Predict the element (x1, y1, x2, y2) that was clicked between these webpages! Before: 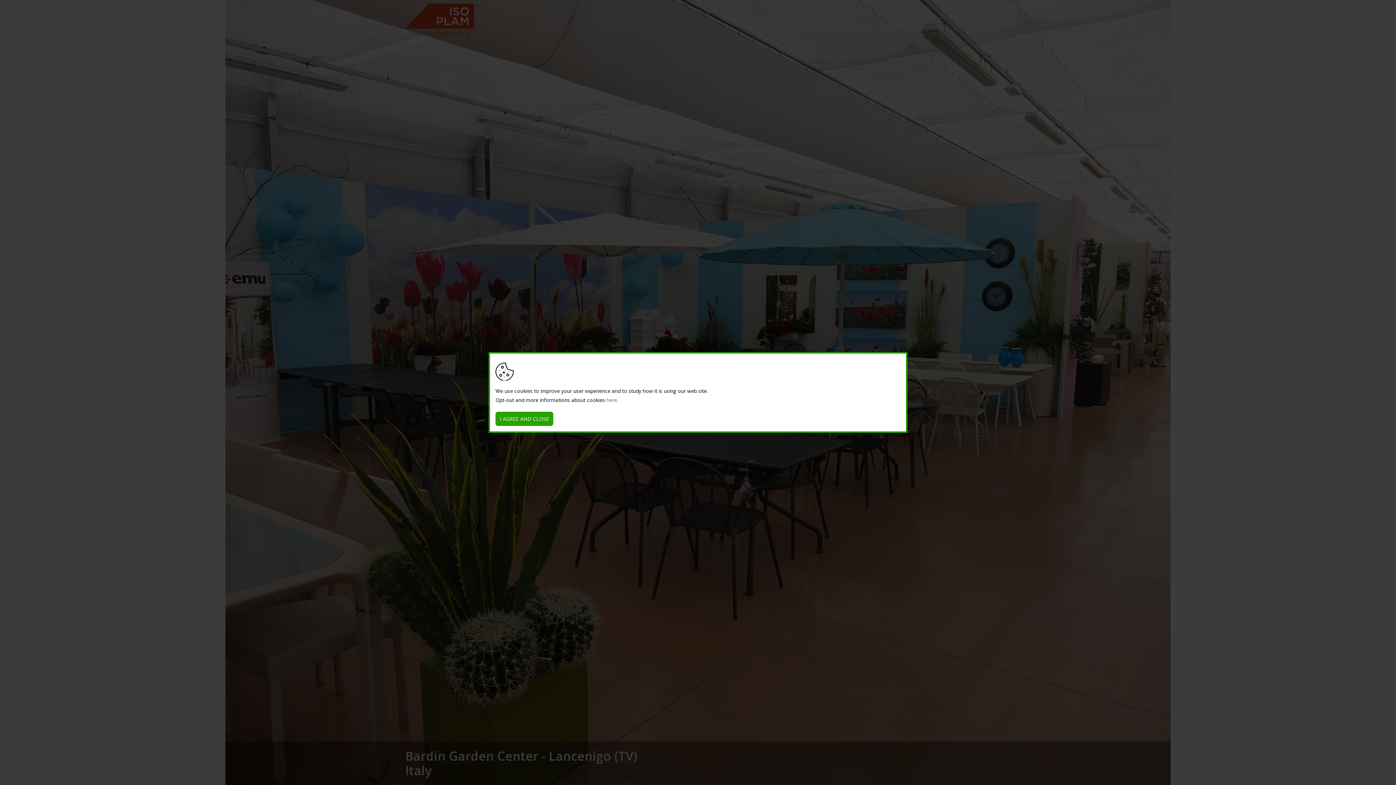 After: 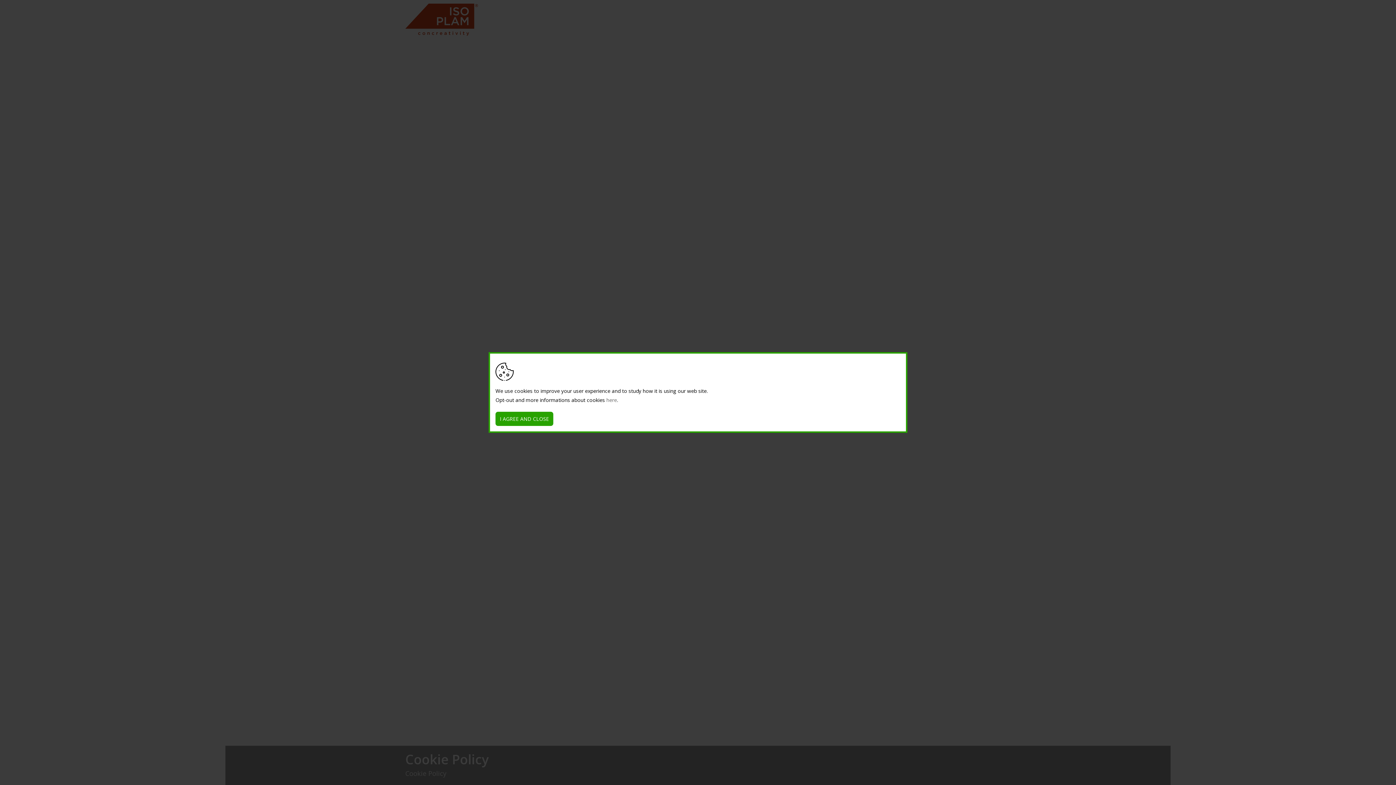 Action: label: here bbox: (606, 396, 617, 403)